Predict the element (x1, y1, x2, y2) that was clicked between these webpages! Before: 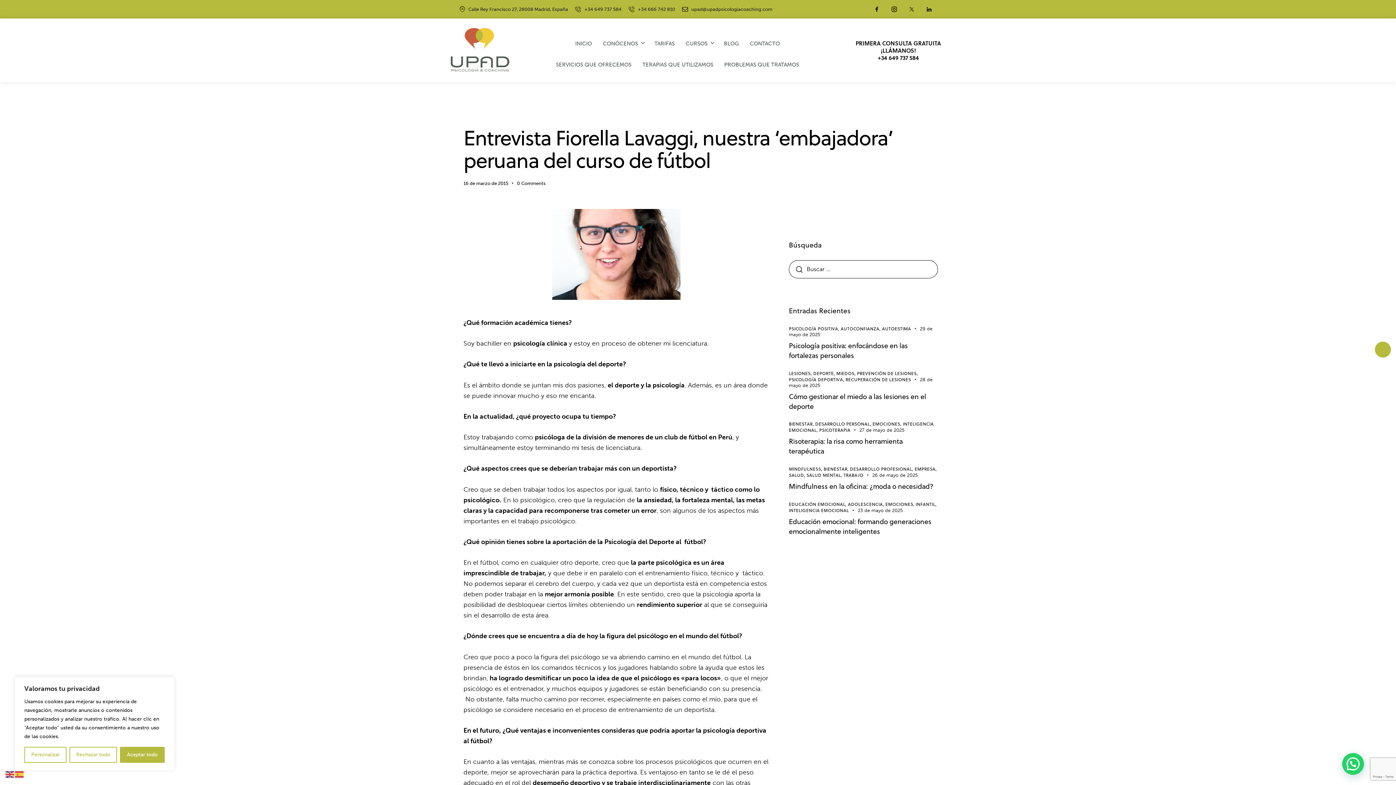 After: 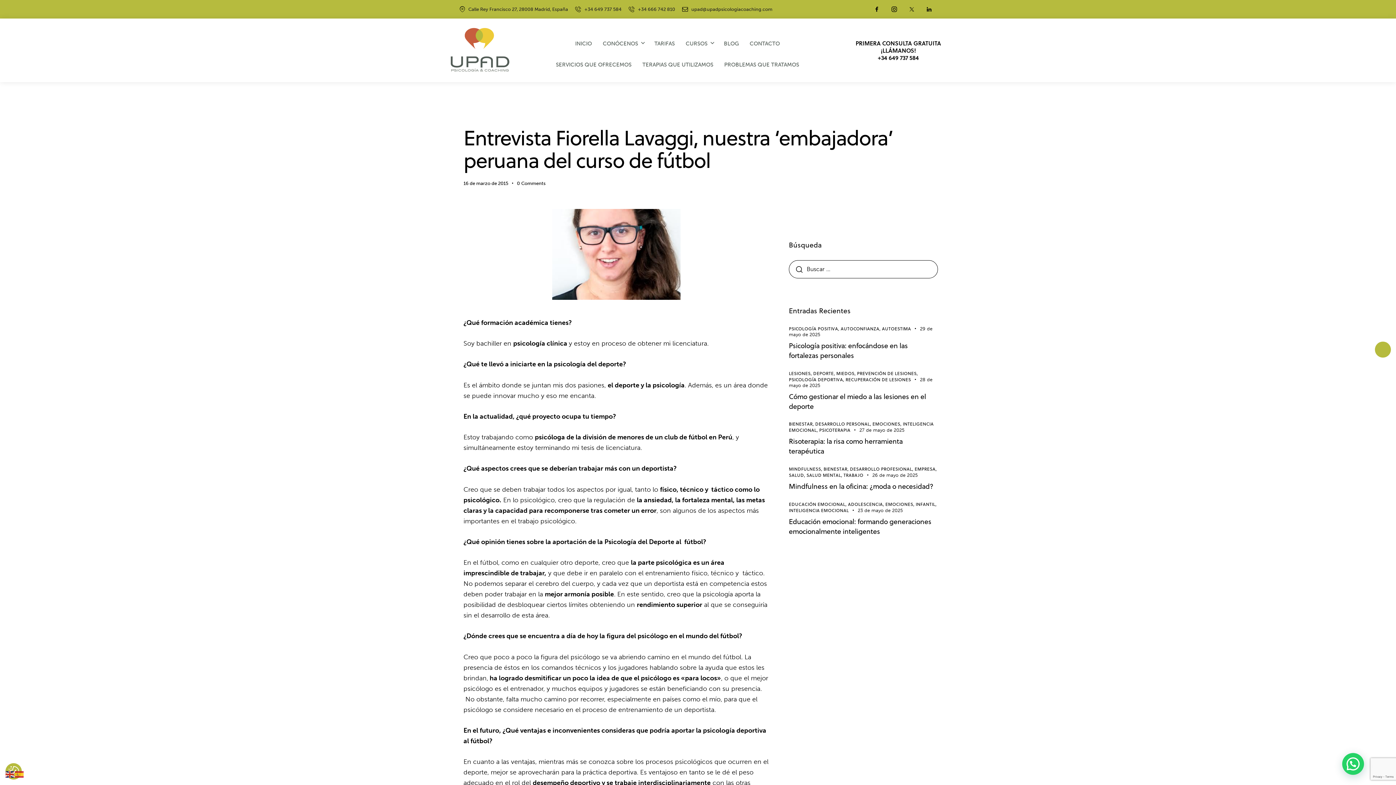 Action: bbox: (120, 747, 164, 763) label: Aceptar todo